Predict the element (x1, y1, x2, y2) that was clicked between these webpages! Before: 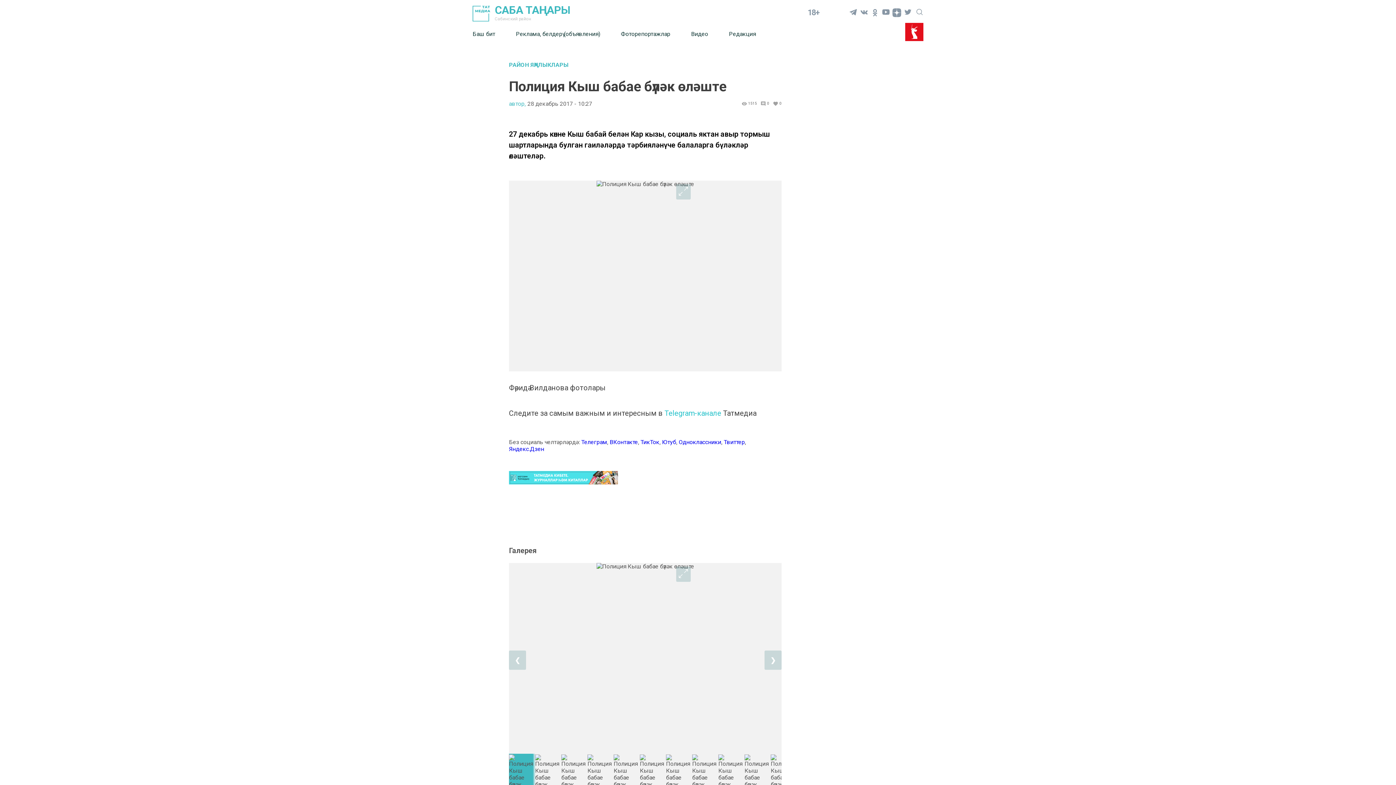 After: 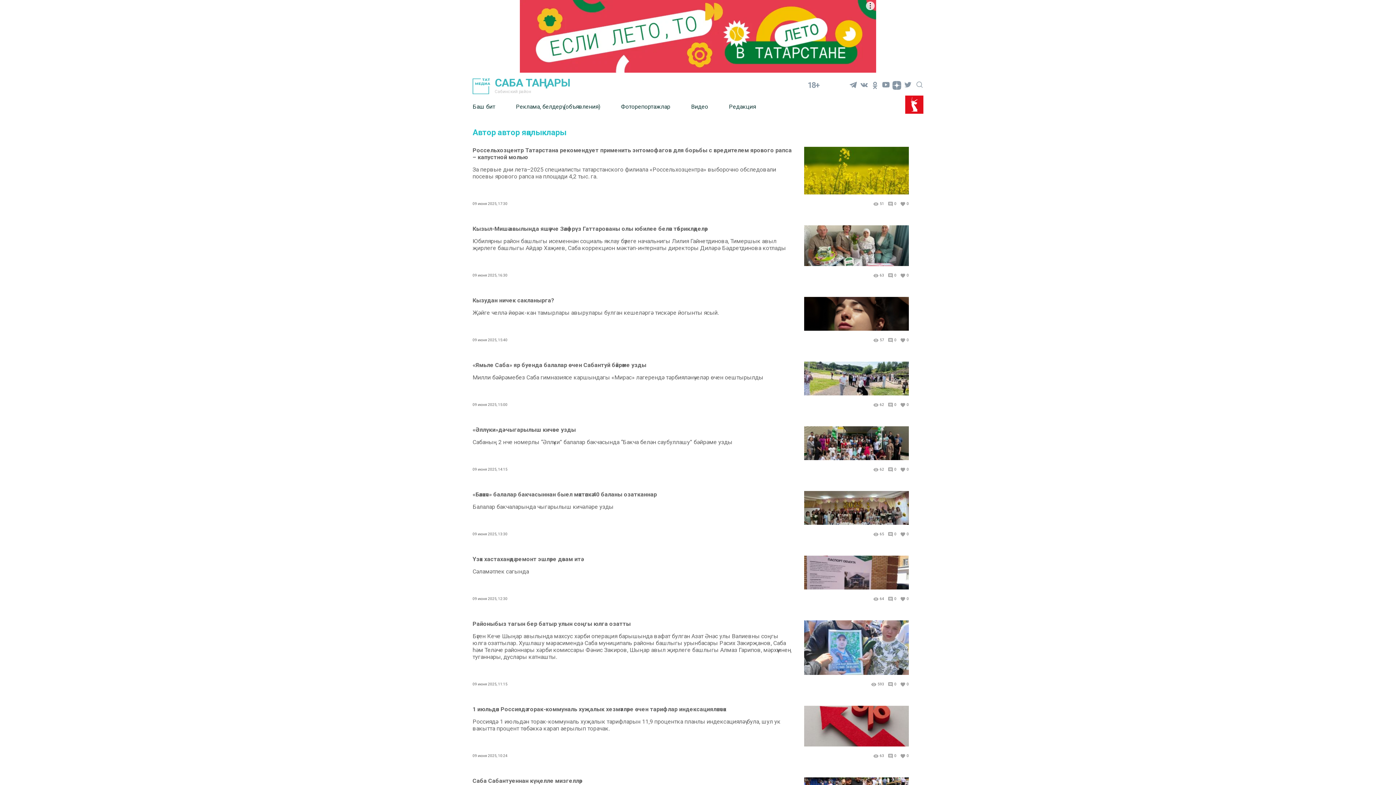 Action: bbox: (509, 100, 525, 106) label: автор,